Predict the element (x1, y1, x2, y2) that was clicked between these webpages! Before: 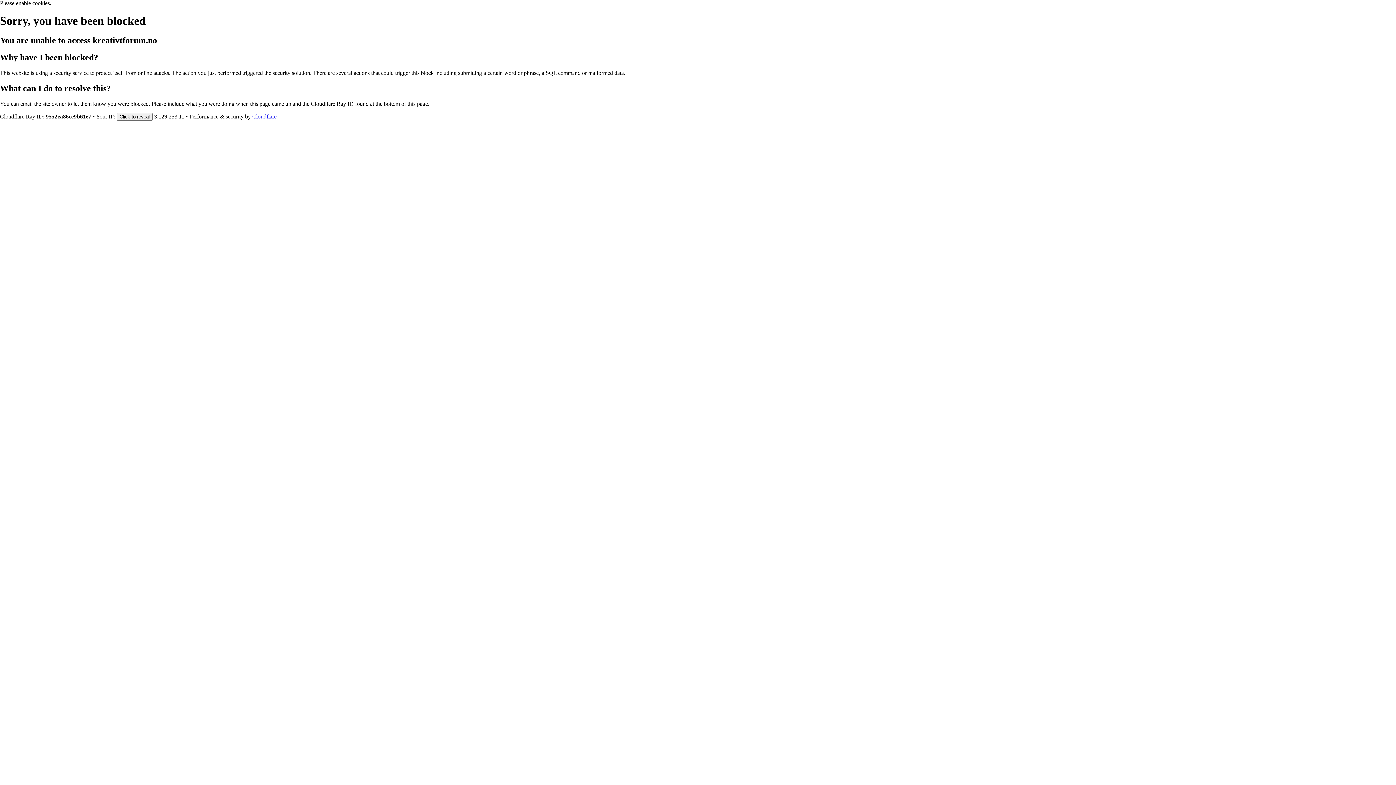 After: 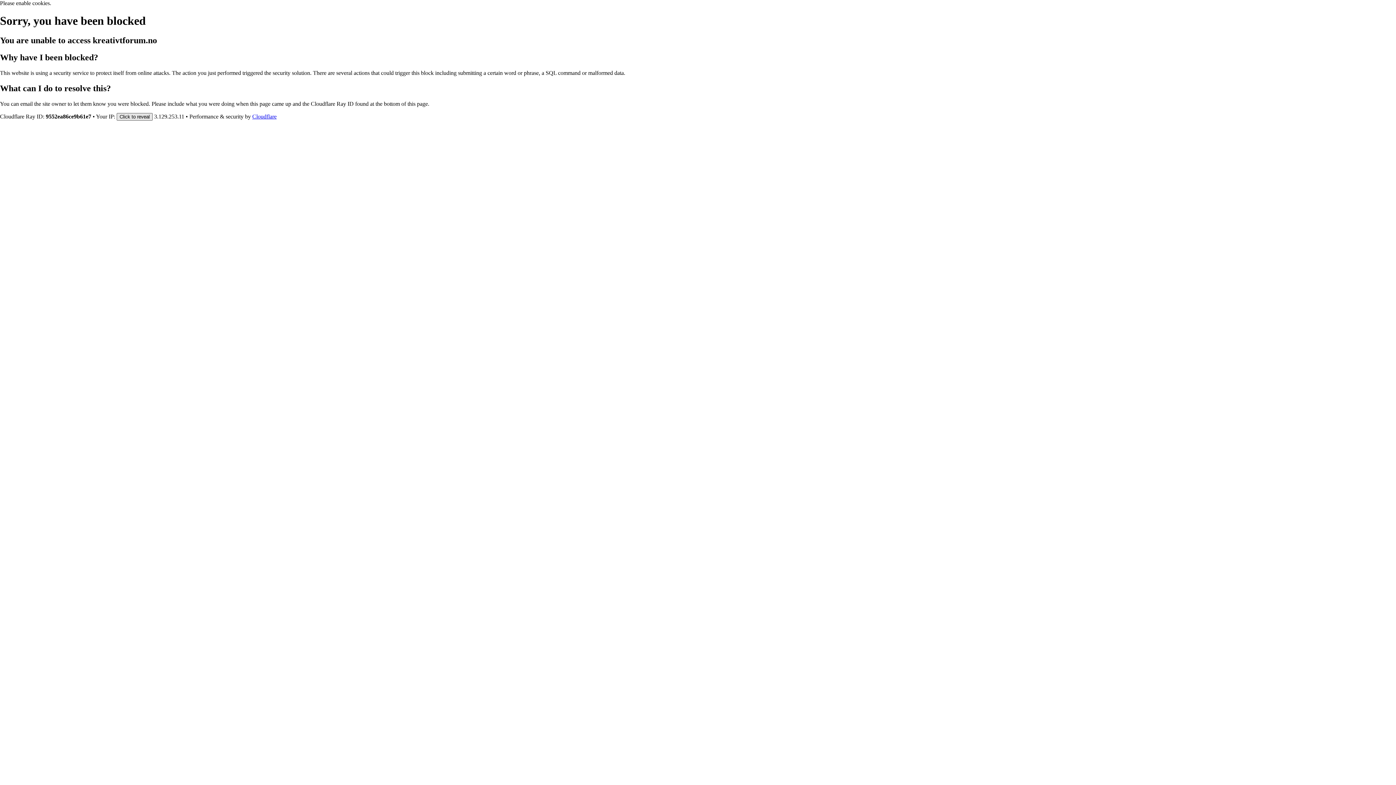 Action: bbox: (116, 112, 152, 120) label: Click to reveal